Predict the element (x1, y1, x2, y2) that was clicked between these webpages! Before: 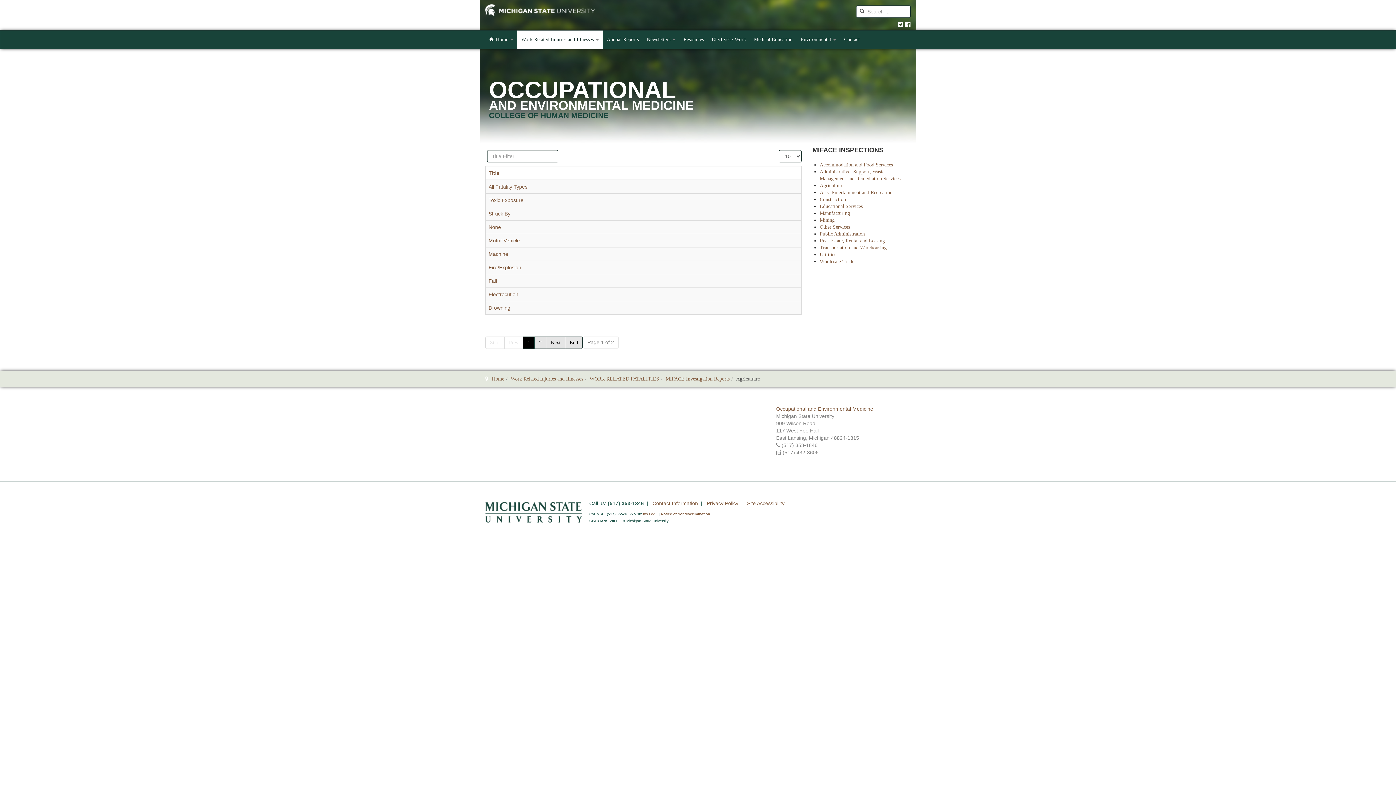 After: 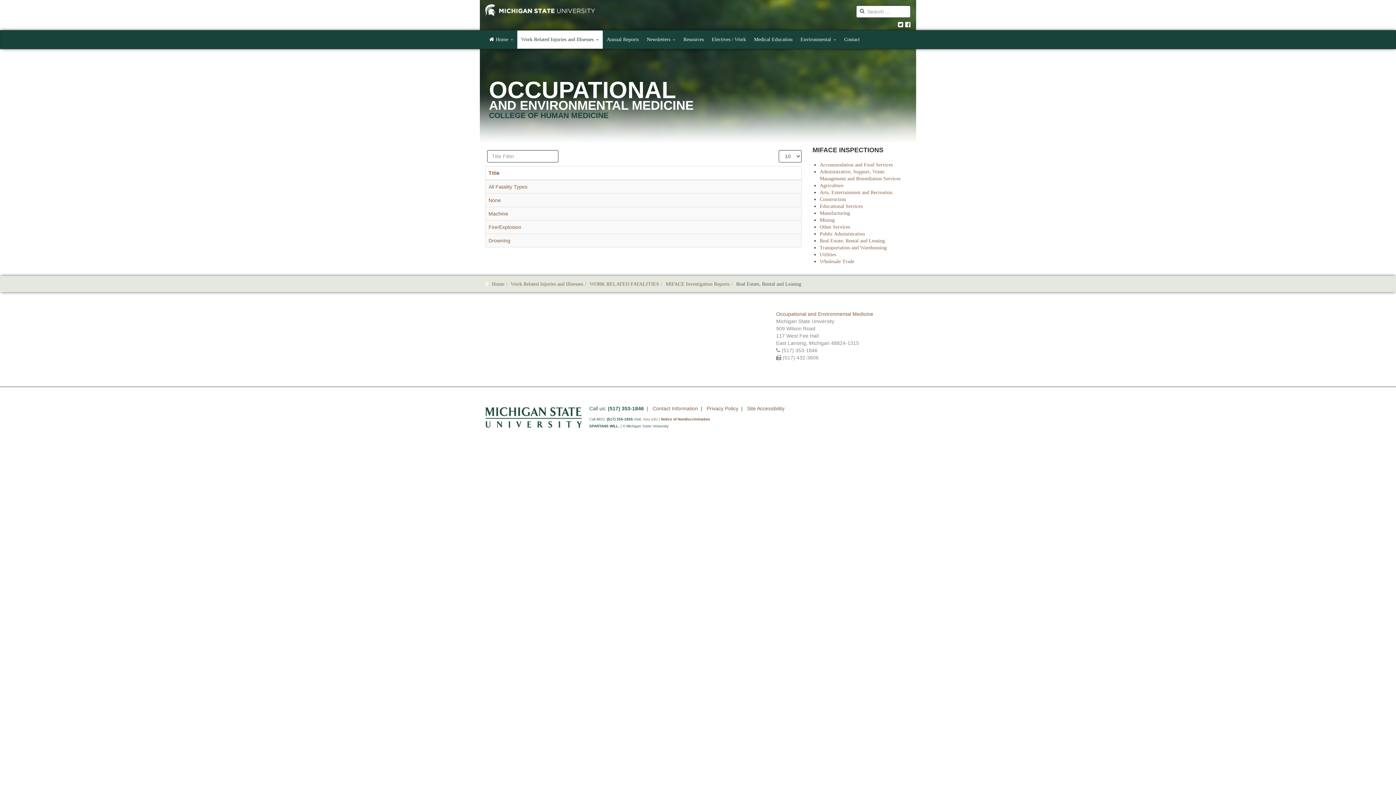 Action: bbox: (820, 238, 885, 243) label: Real Estate, Rental and Leasing